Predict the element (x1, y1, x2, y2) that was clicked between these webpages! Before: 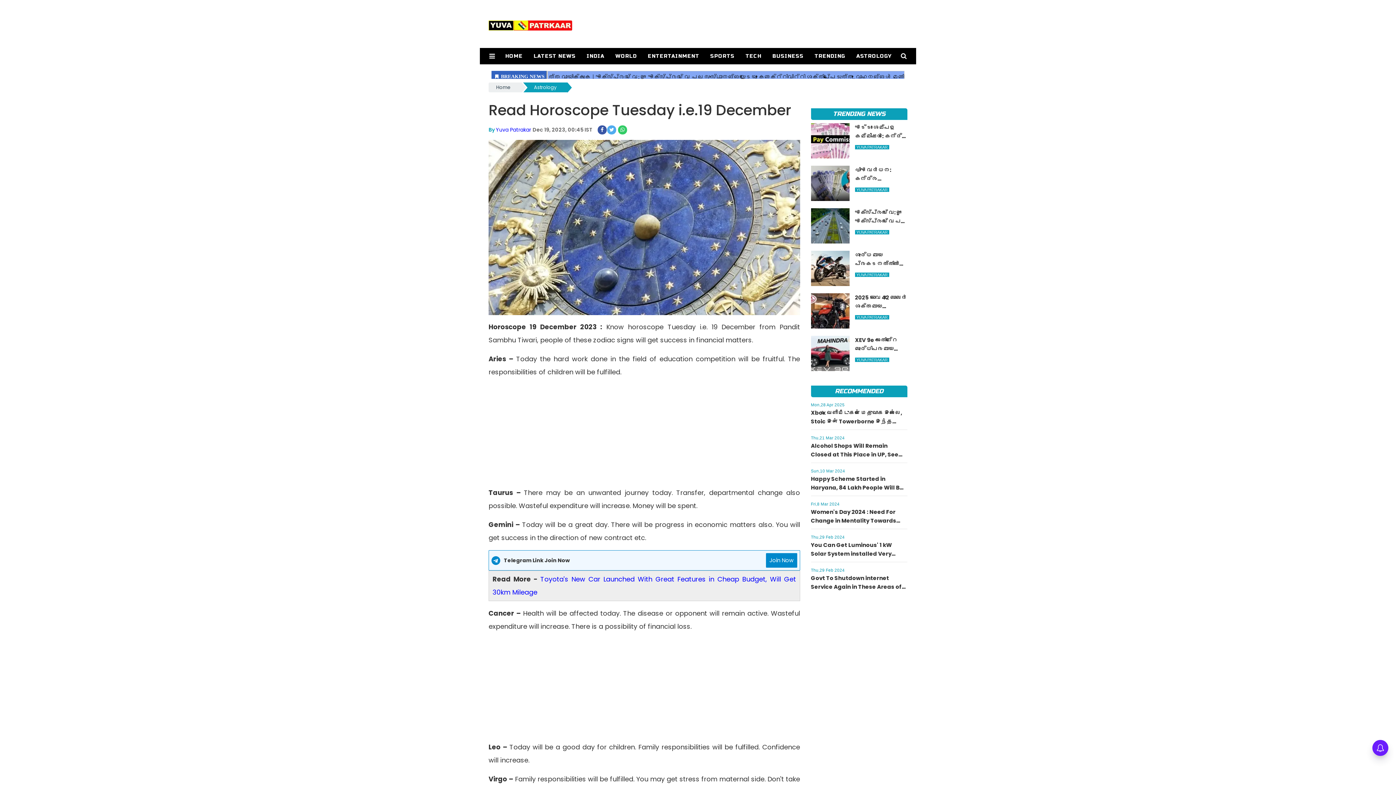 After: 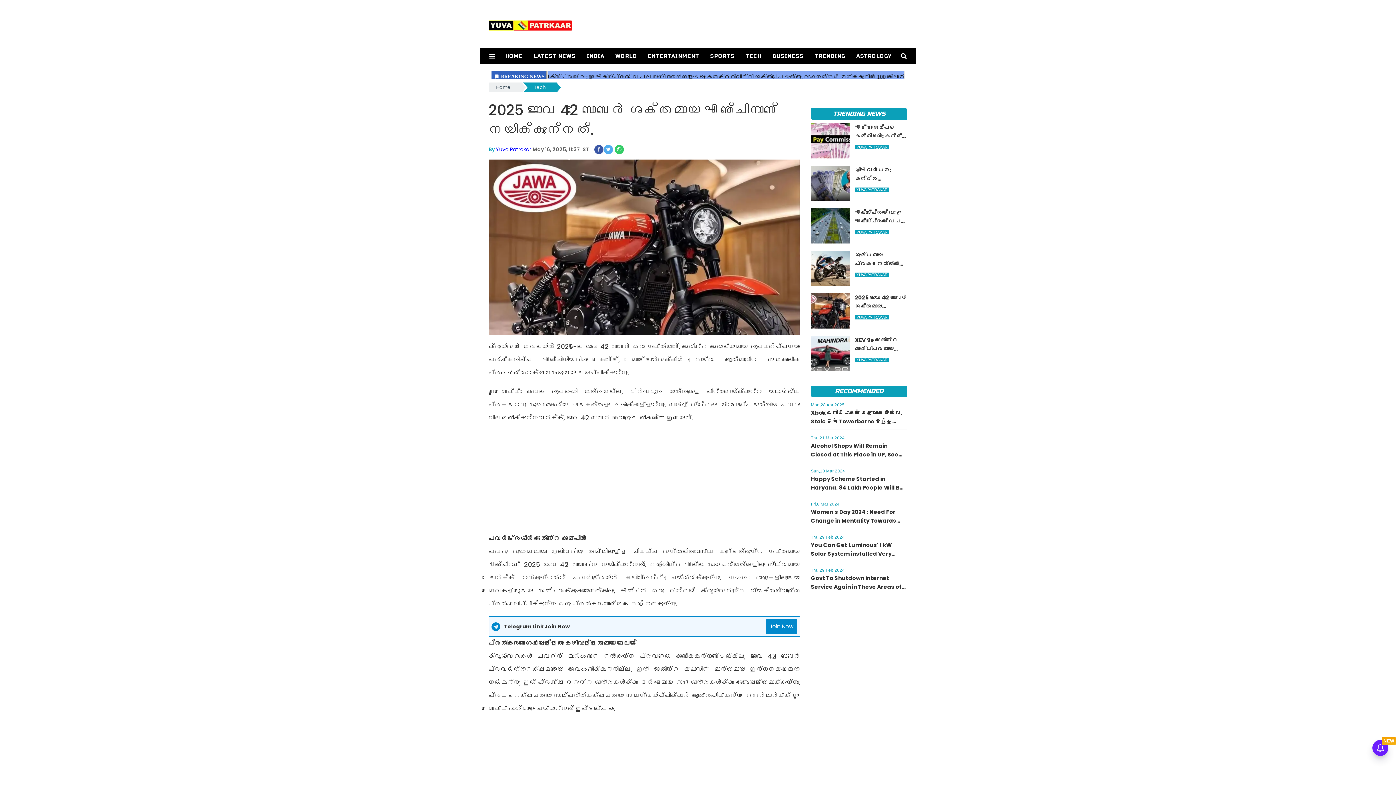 Action: bbox: (811, 293, 907, 328) label: 2025 ജാവ 42 ബോബർ ശക്തമായ എഞ്ചിനാണ് നയിക്കുന്നത്.
YUVA PATRAKAR